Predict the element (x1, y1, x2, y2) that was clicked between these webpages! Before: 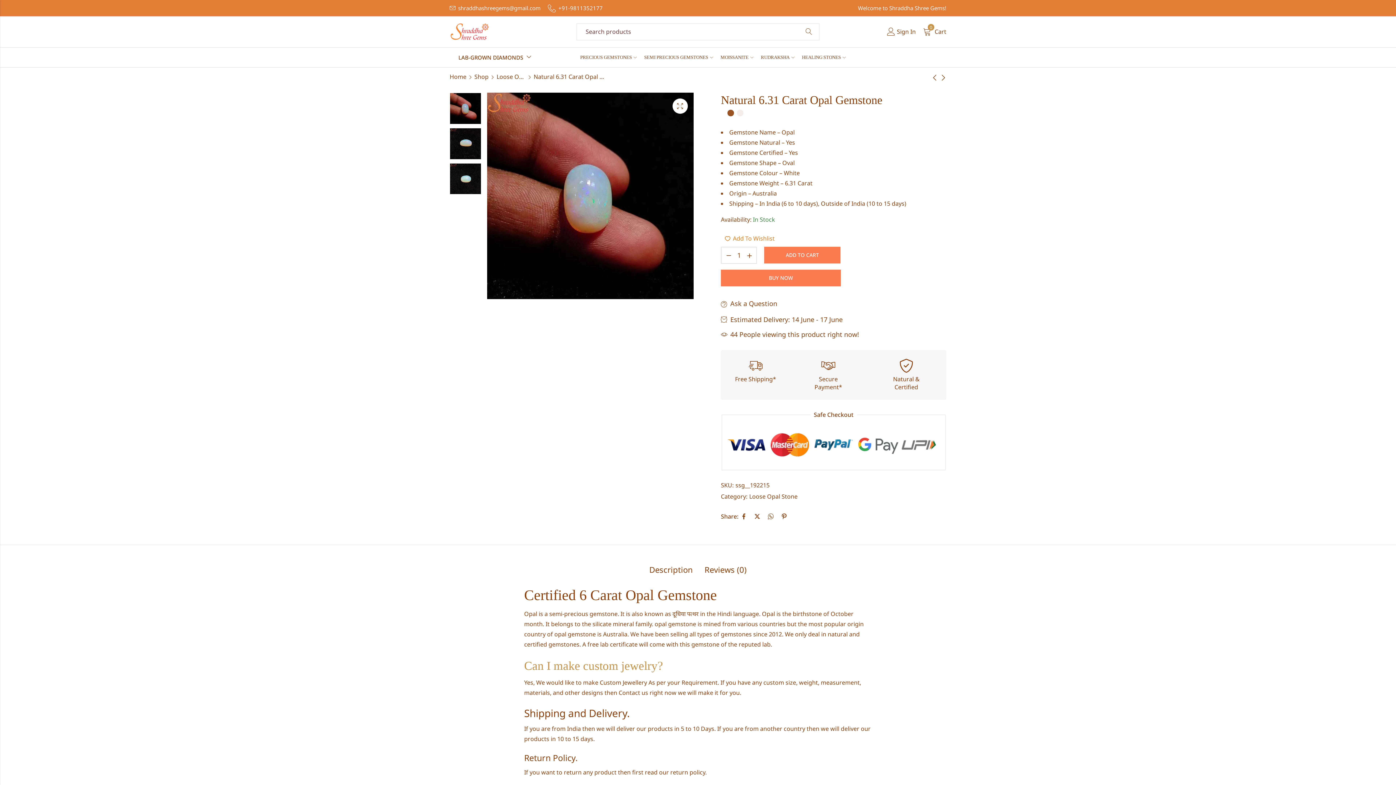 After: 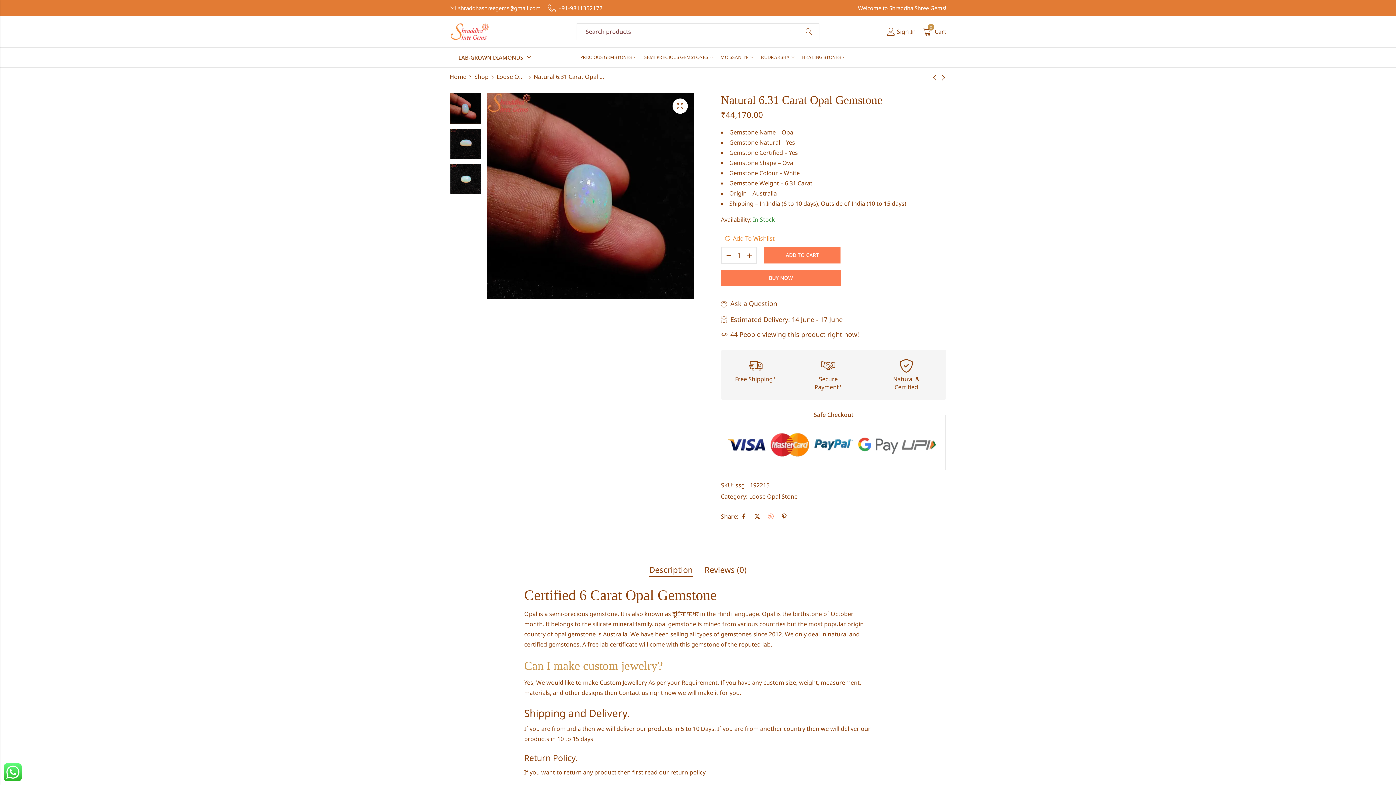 Action: bbox: (765, 511, 776, 522)